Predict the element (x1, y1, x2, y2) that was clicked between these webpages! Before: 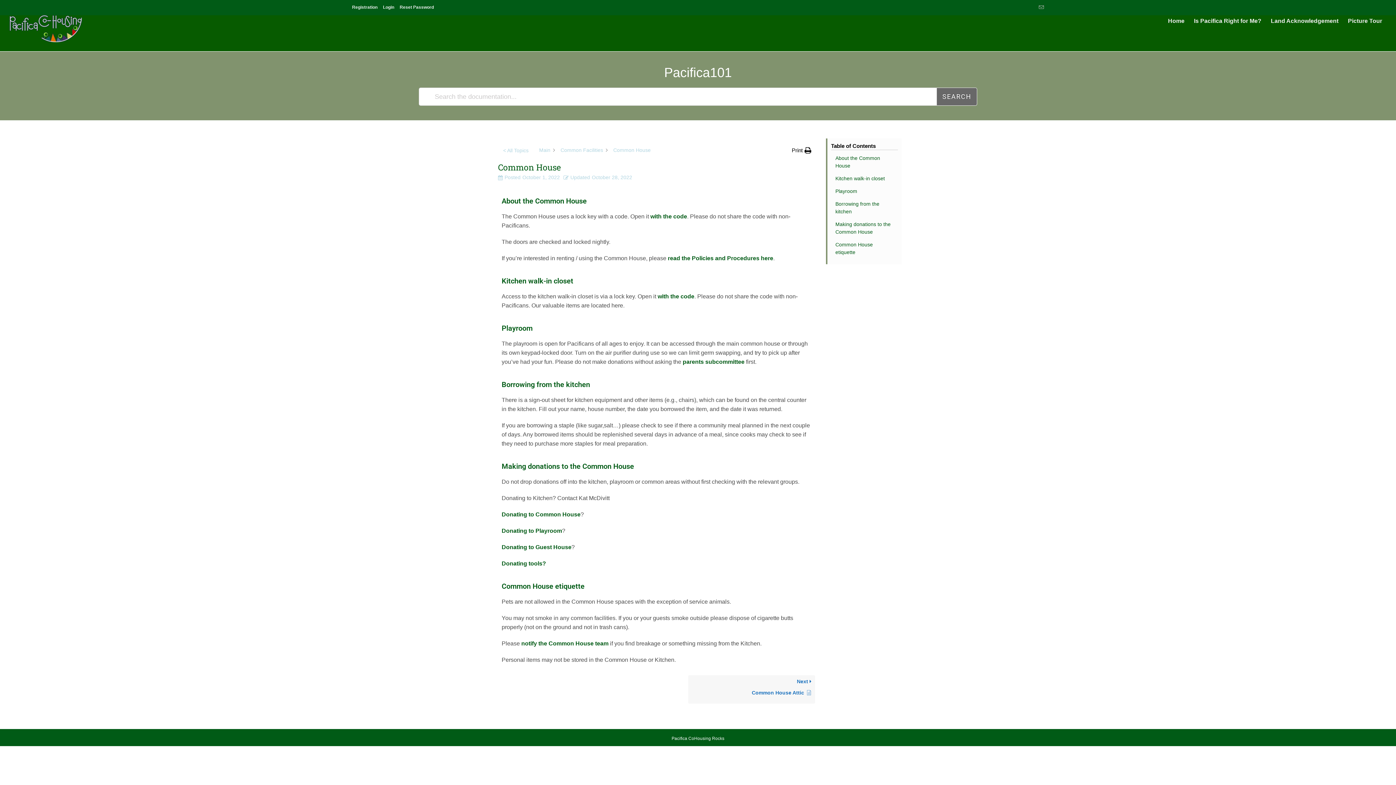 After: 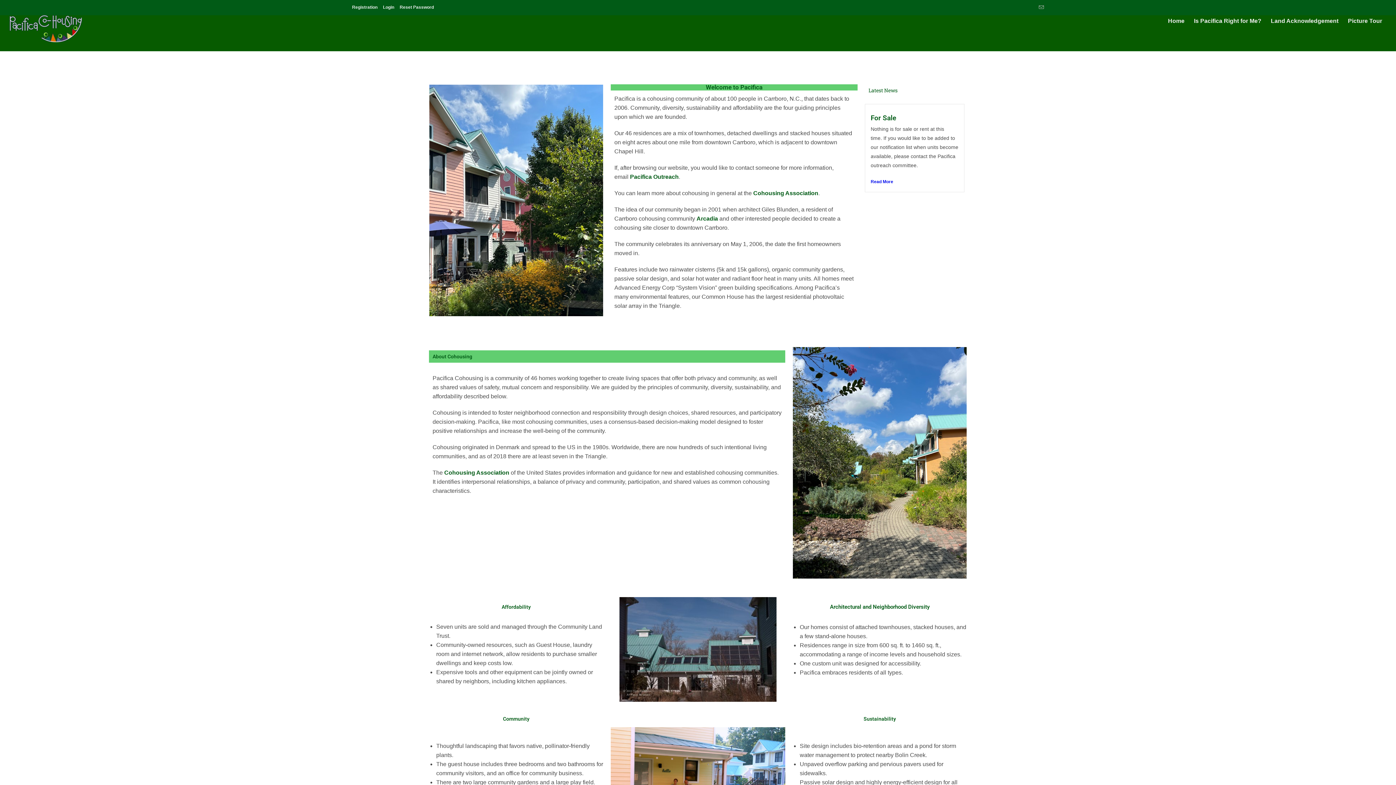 Action: bbox: (9, 25, 81, 31)